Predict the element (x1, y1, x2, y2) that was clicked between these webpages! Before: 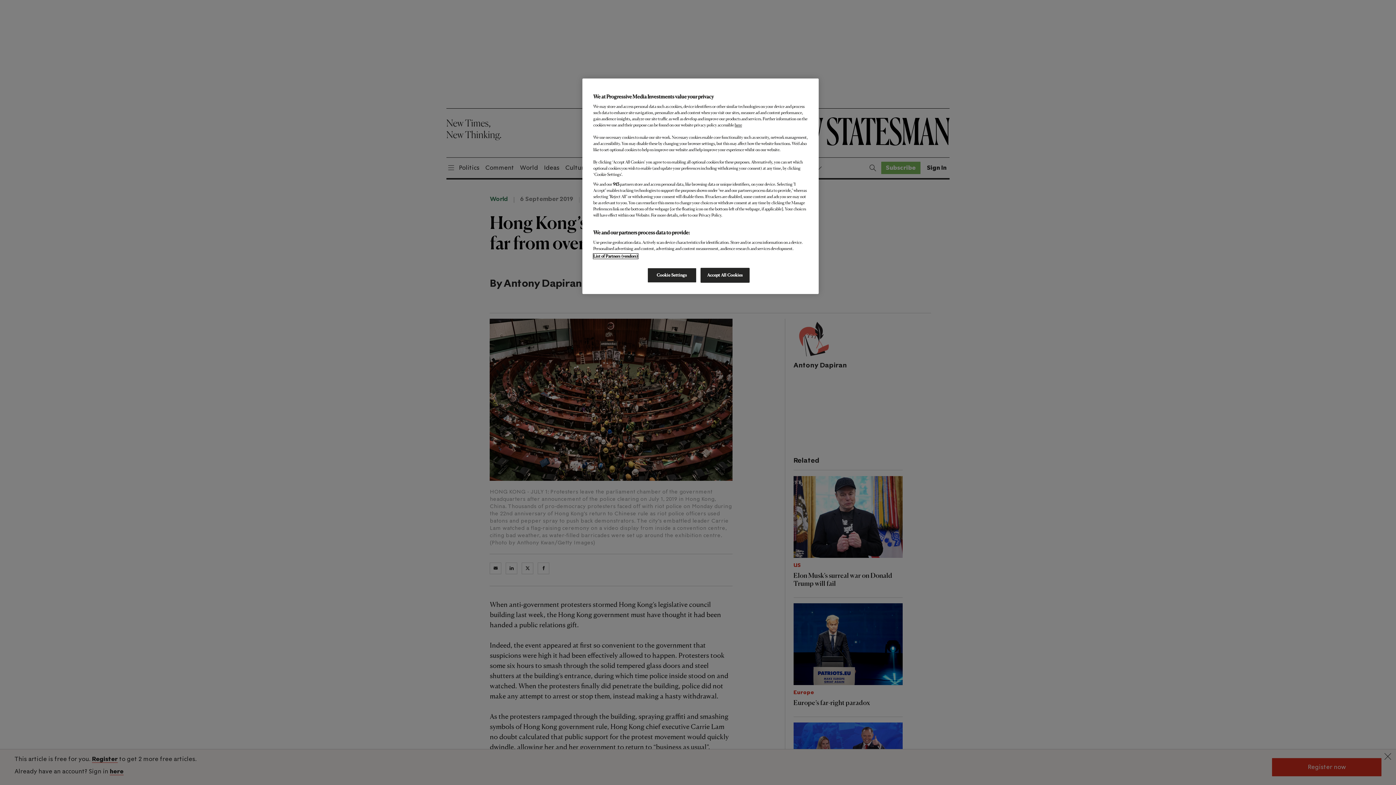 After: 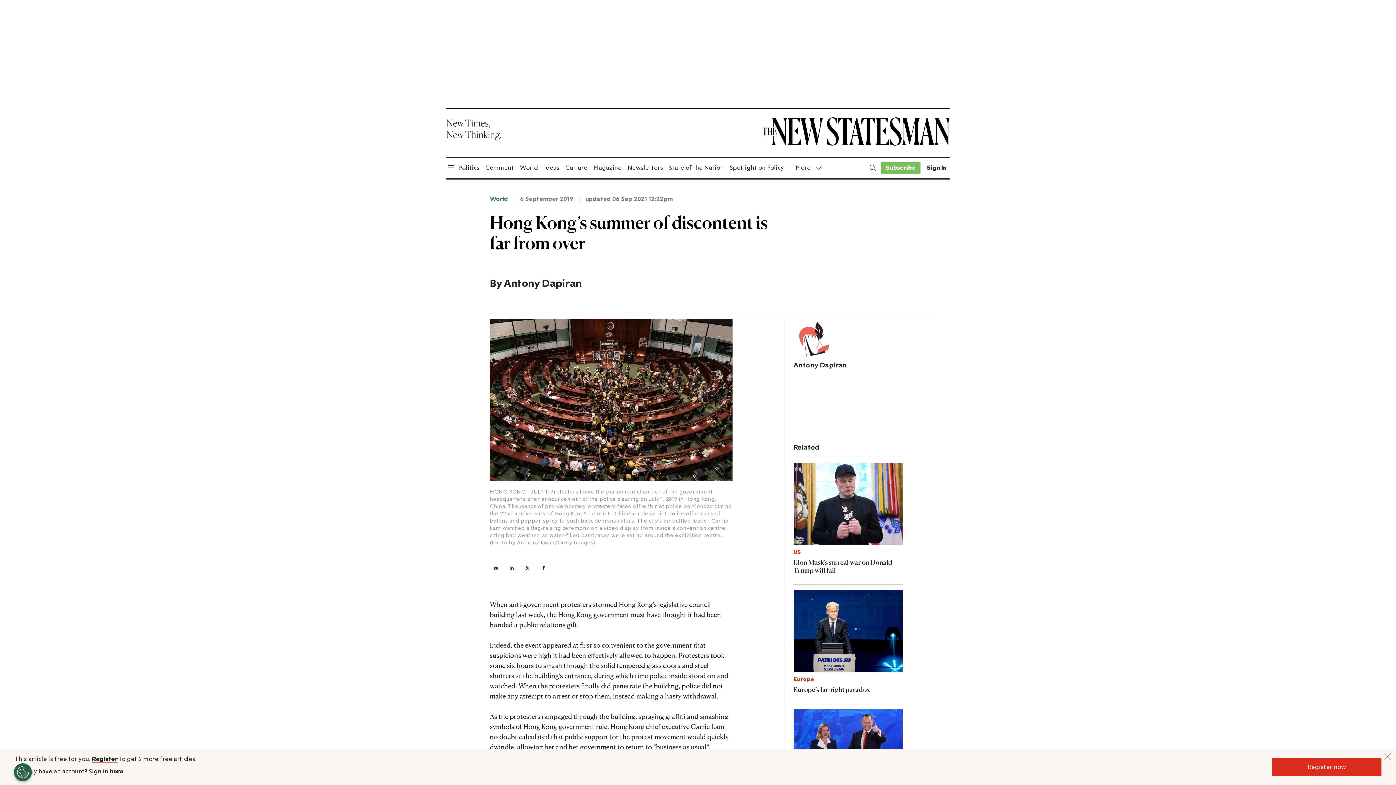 Action: bbox: (700, 268, 749, 282) label: Accept All Cookies